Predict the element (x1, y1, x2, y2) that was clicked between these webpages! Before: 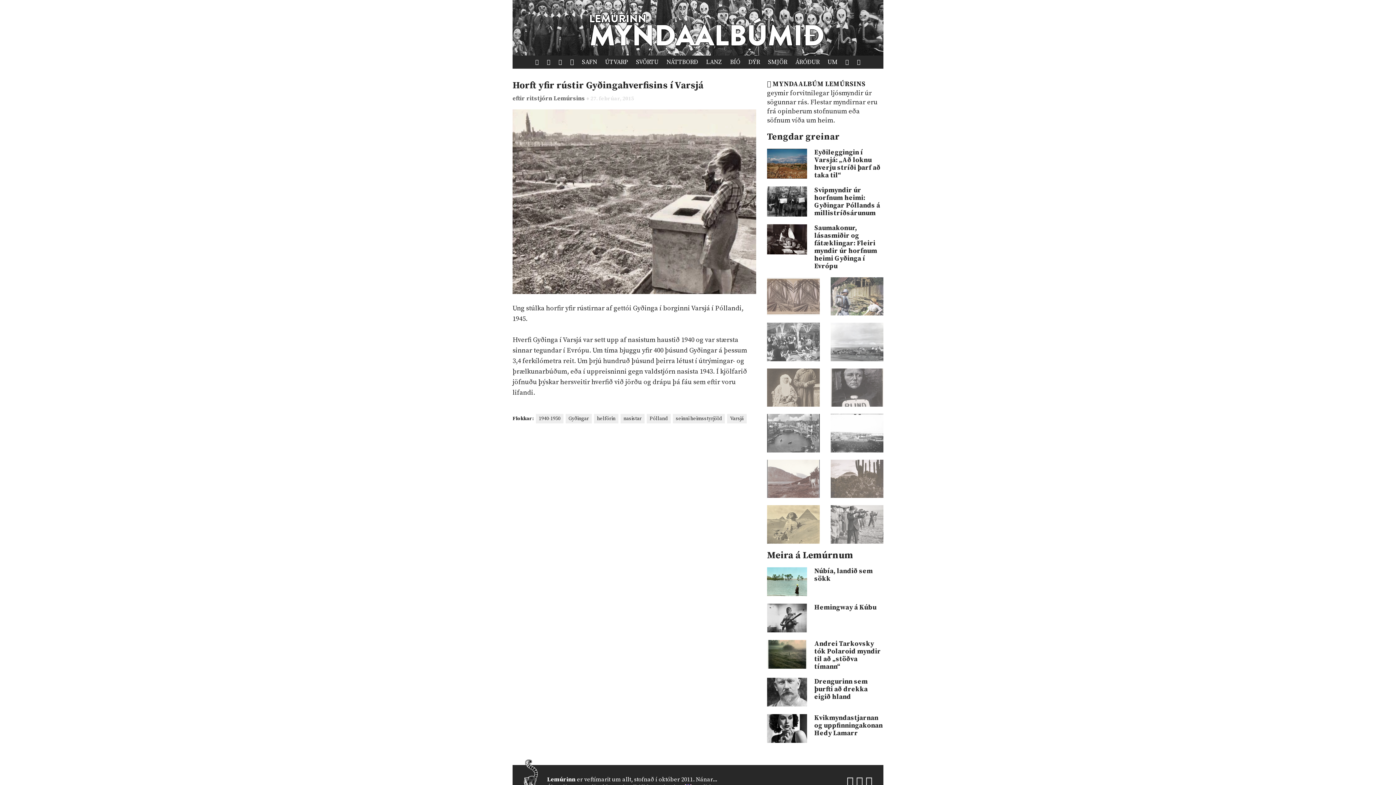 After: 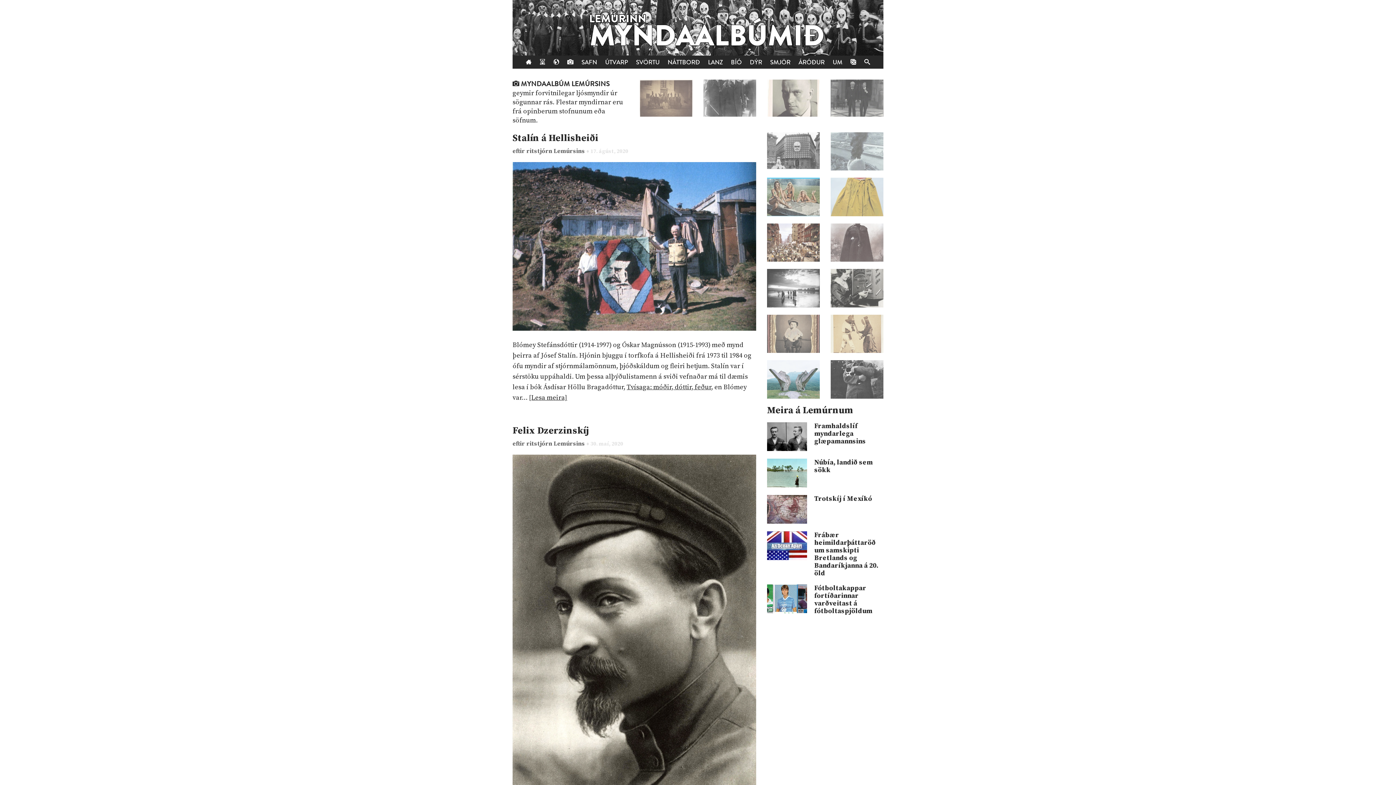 Action: bbox: (512, 0, 883, 55)